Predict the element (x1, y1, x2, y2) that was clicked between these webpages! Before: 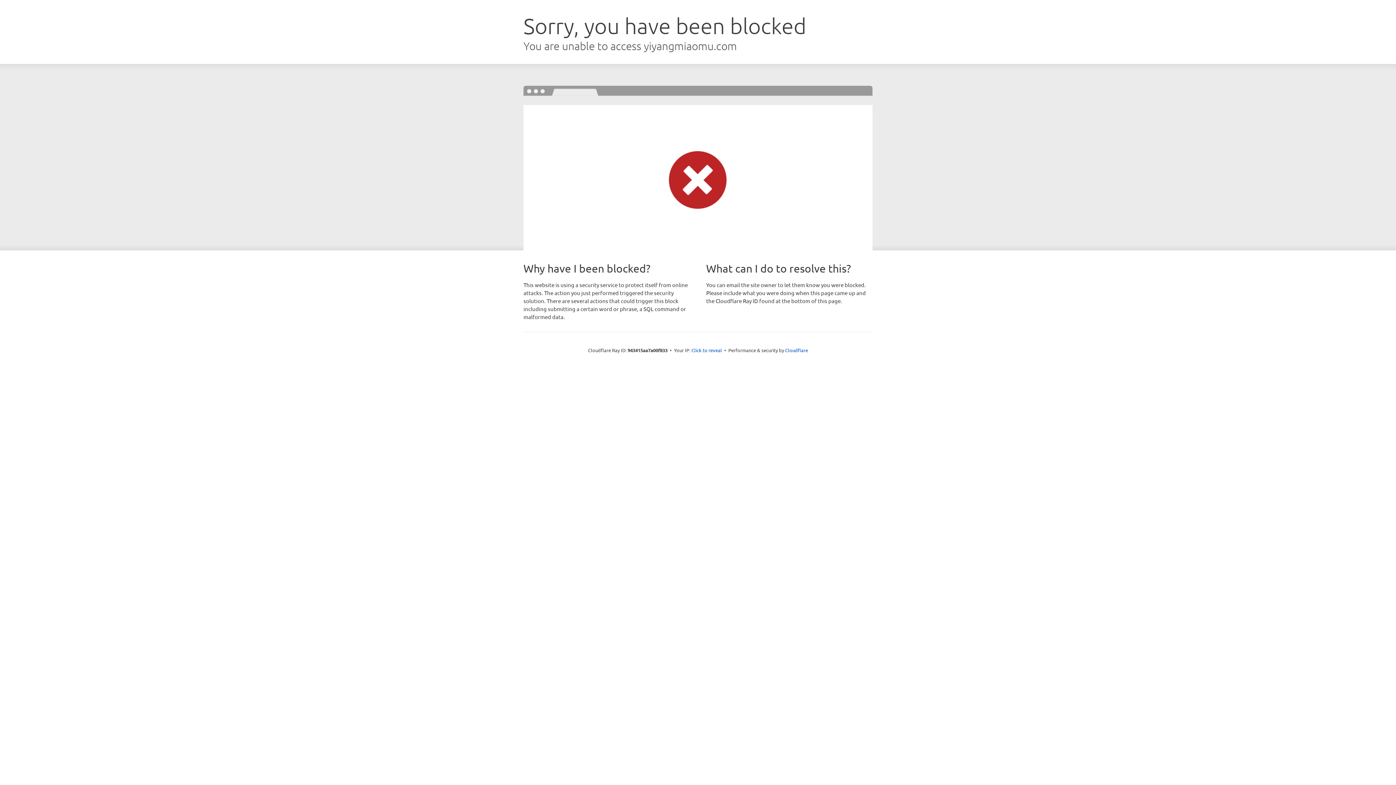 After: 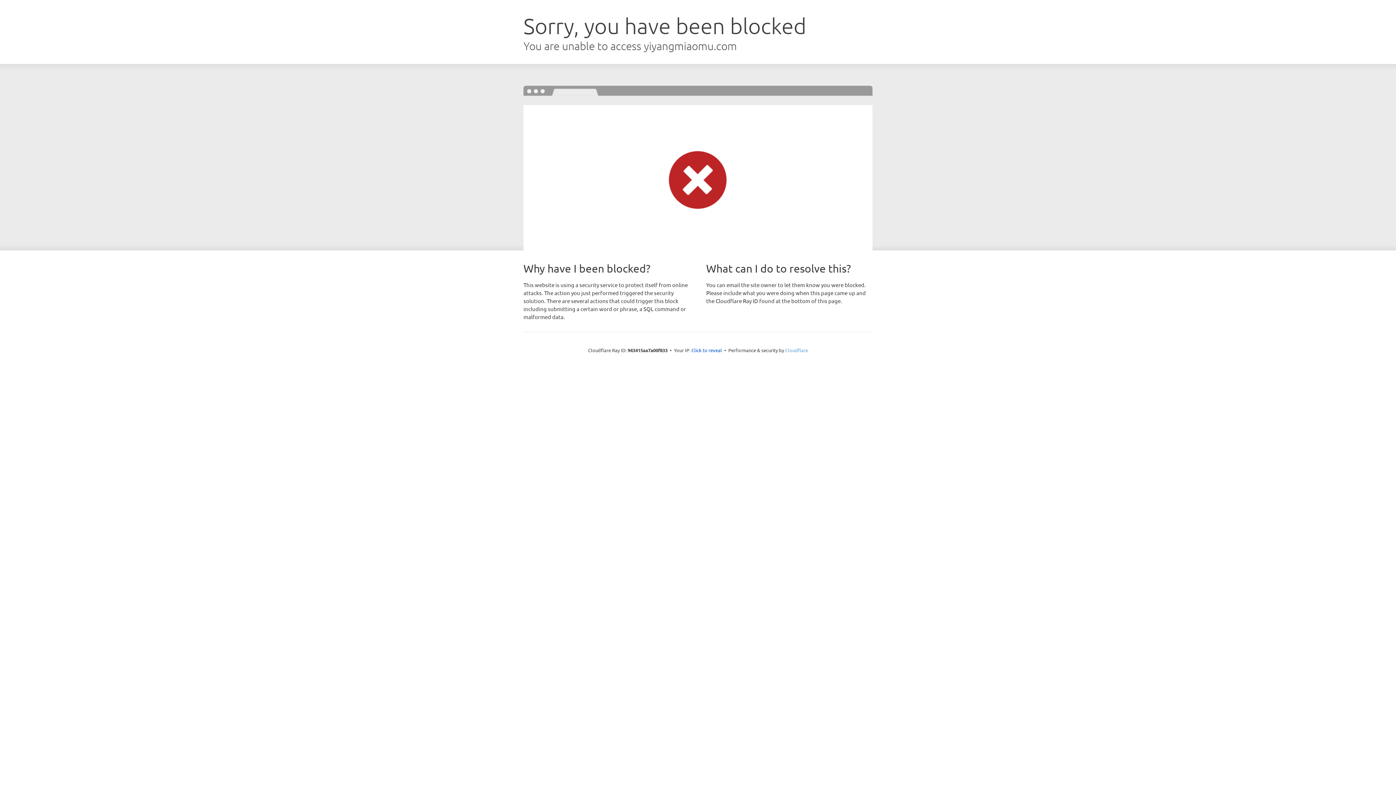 Action: label: Cloudflare bbox: (785, 347, 808, 353)